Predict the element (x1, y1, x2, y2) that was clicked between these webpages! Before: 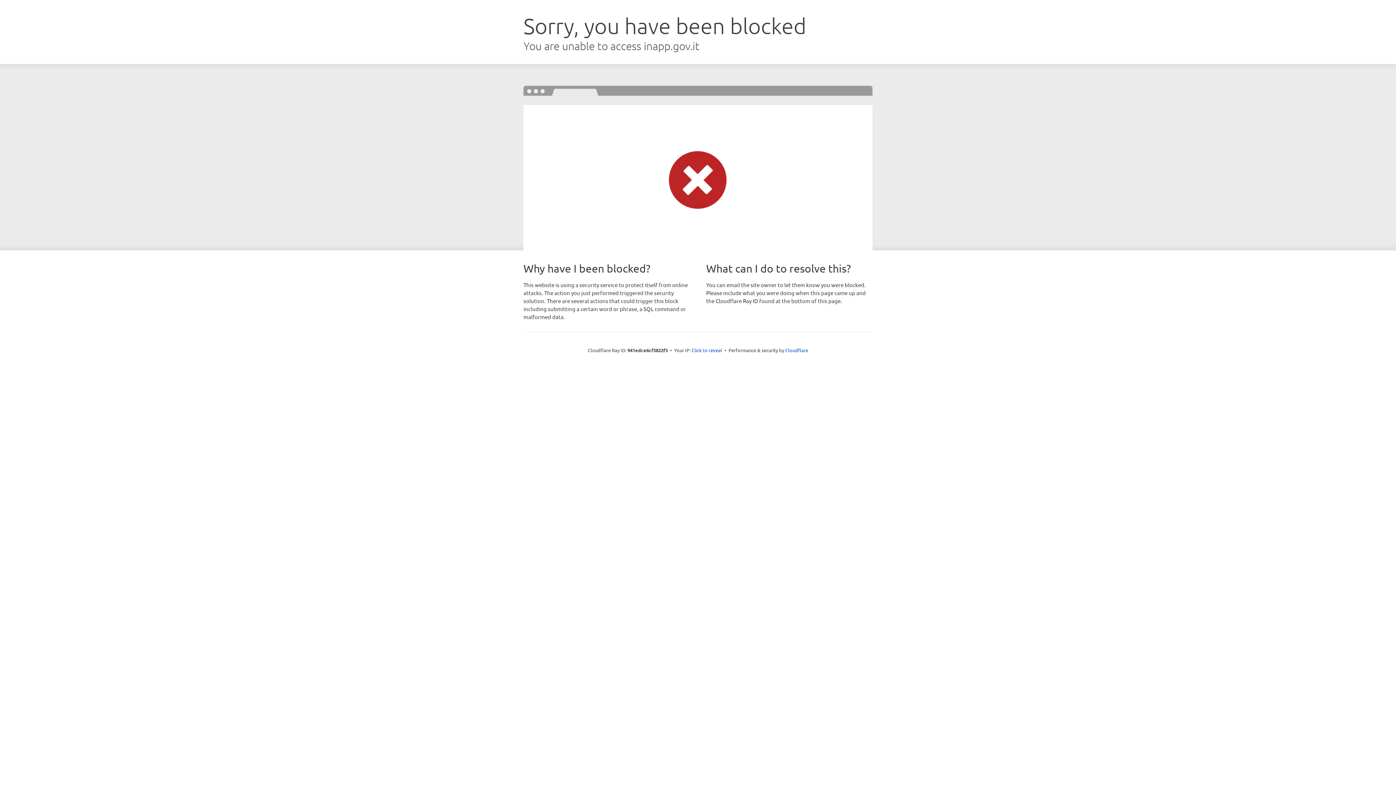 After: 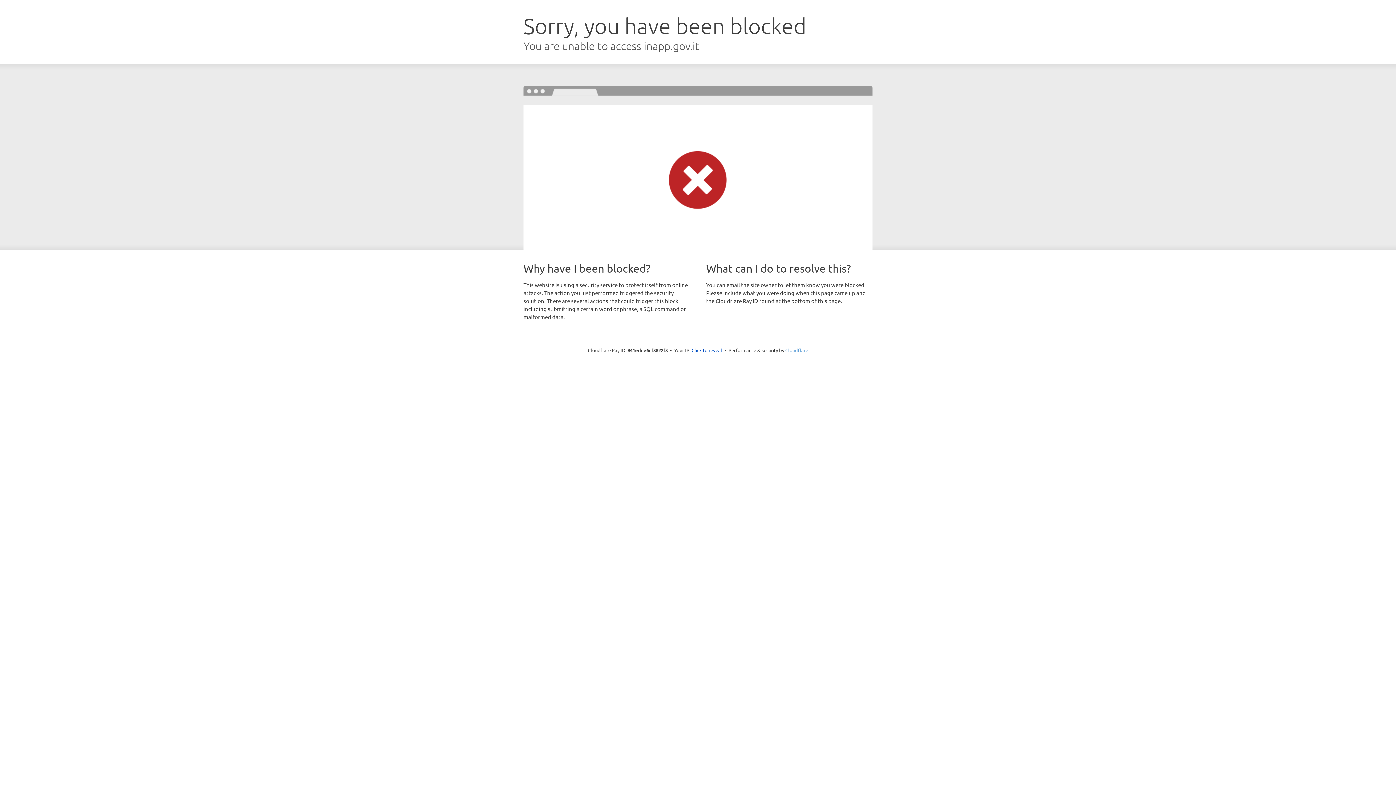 Action: label: Cloudflare bbox: (785, 347, 808, 353)